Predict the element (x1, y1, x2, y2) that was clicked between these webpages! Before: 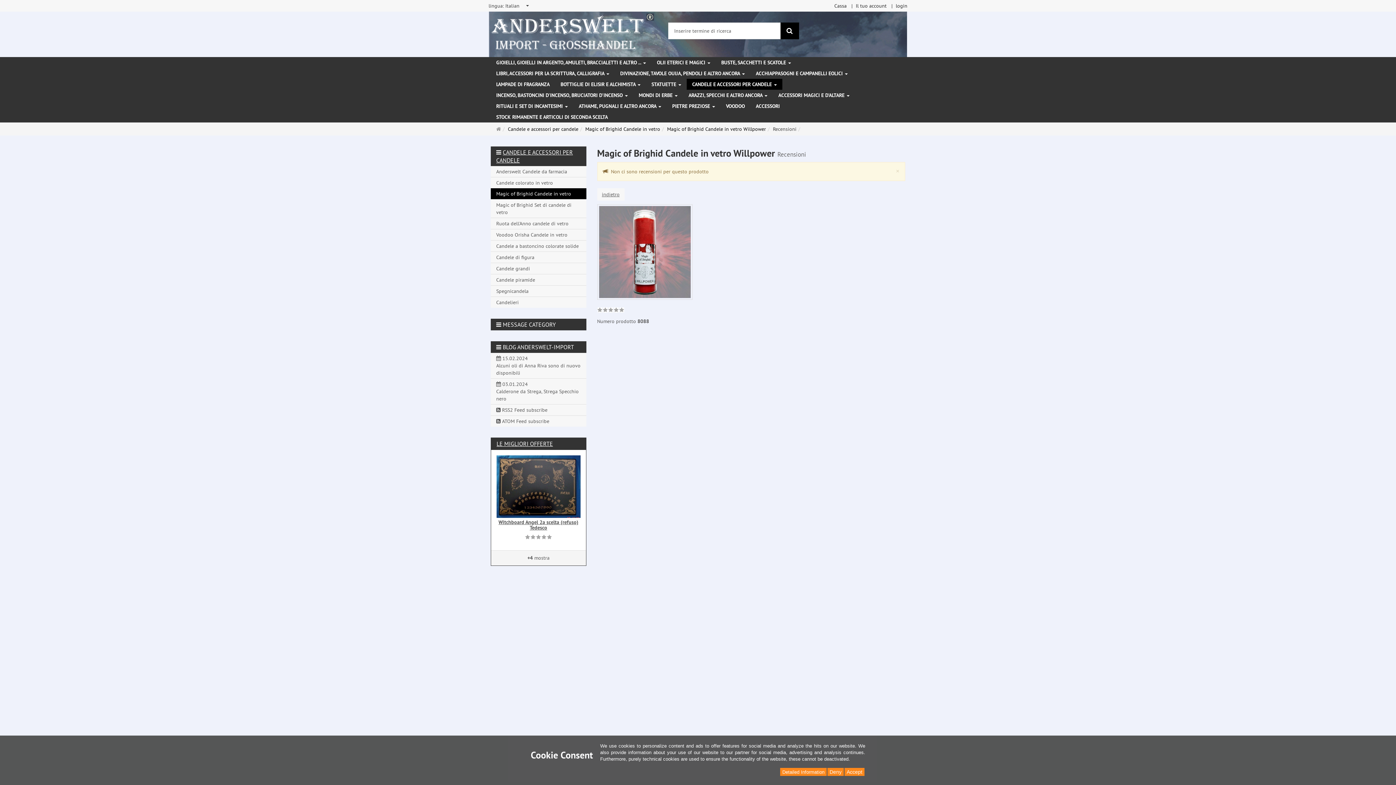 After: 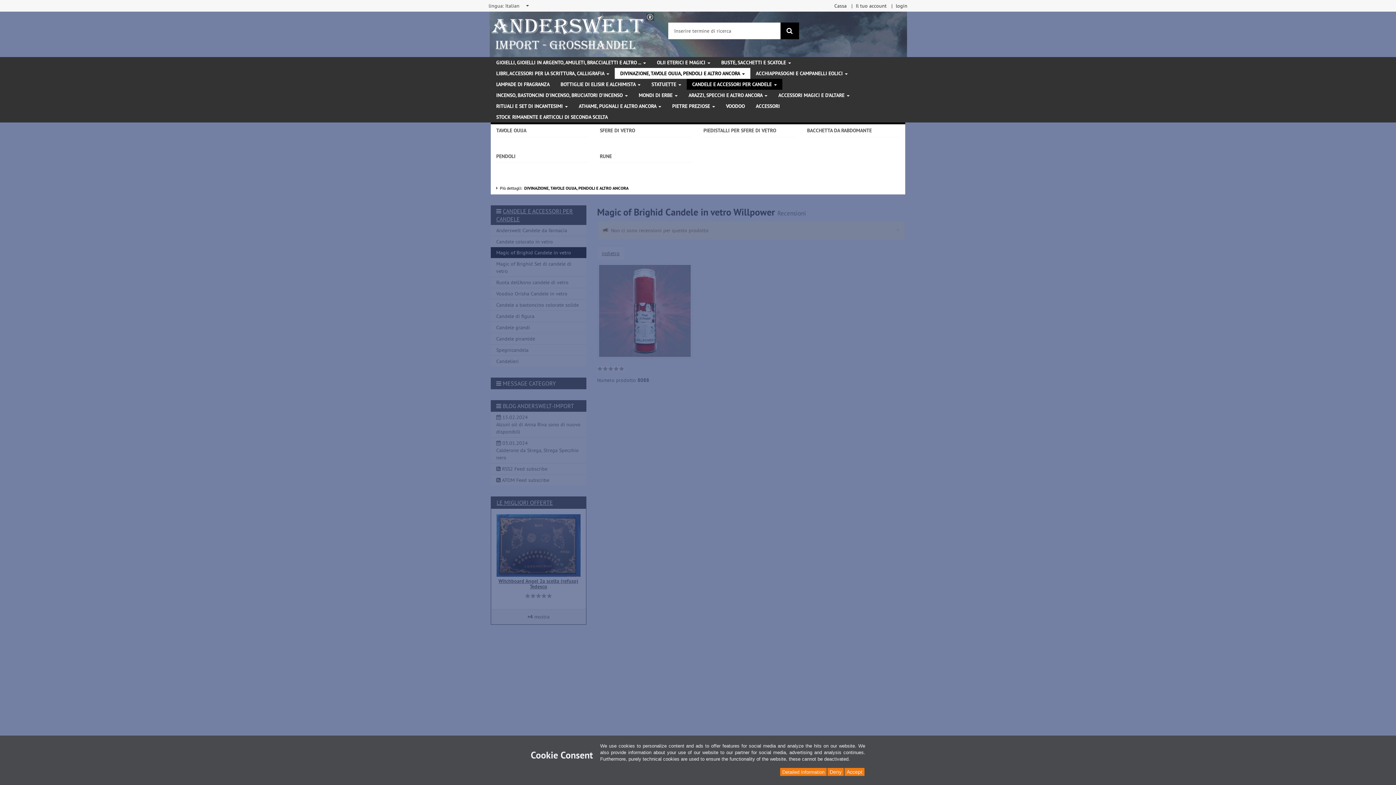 Action: bbox: (614, 68, 750, 79) label: DIVINAZIONE, TAVOLE OUIJA, PENDOLI E ALTRO ANCORA 